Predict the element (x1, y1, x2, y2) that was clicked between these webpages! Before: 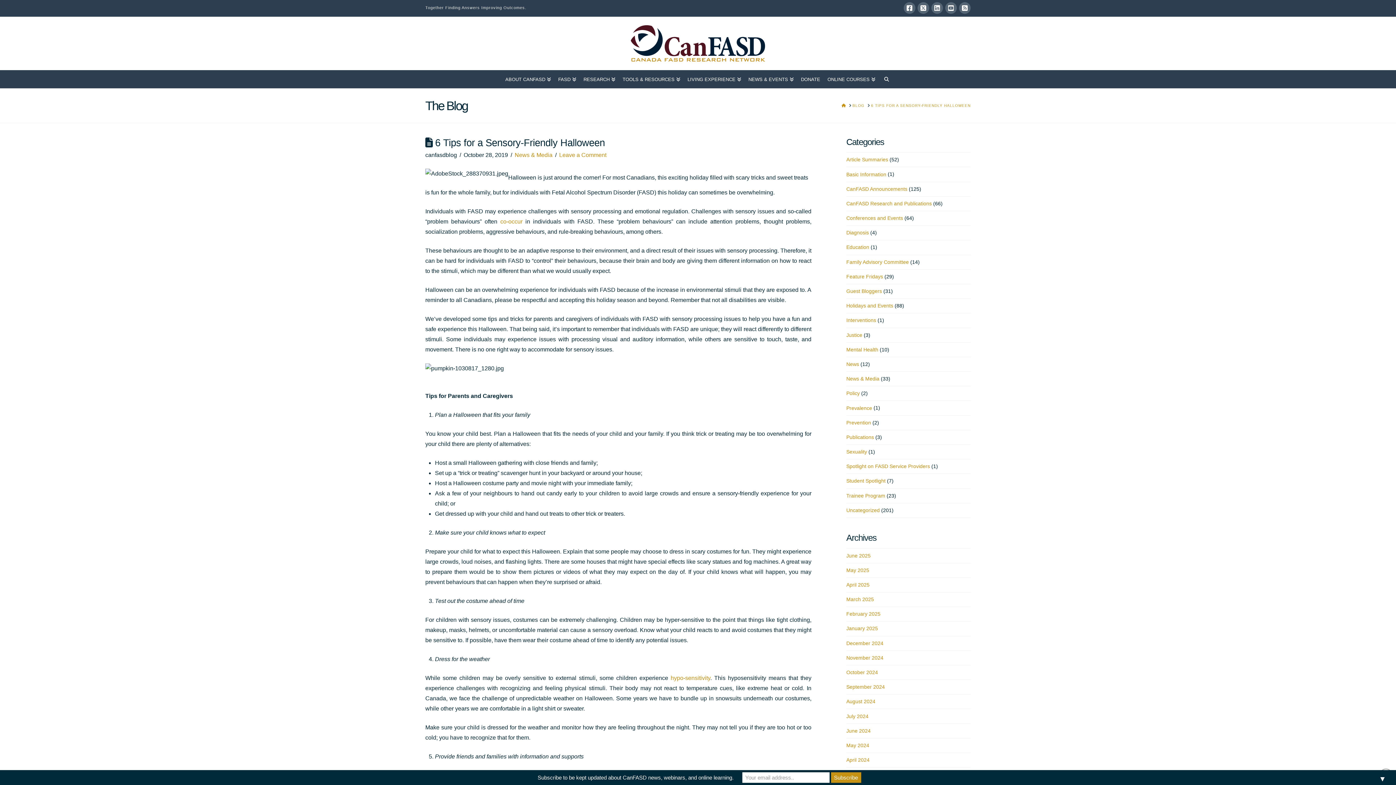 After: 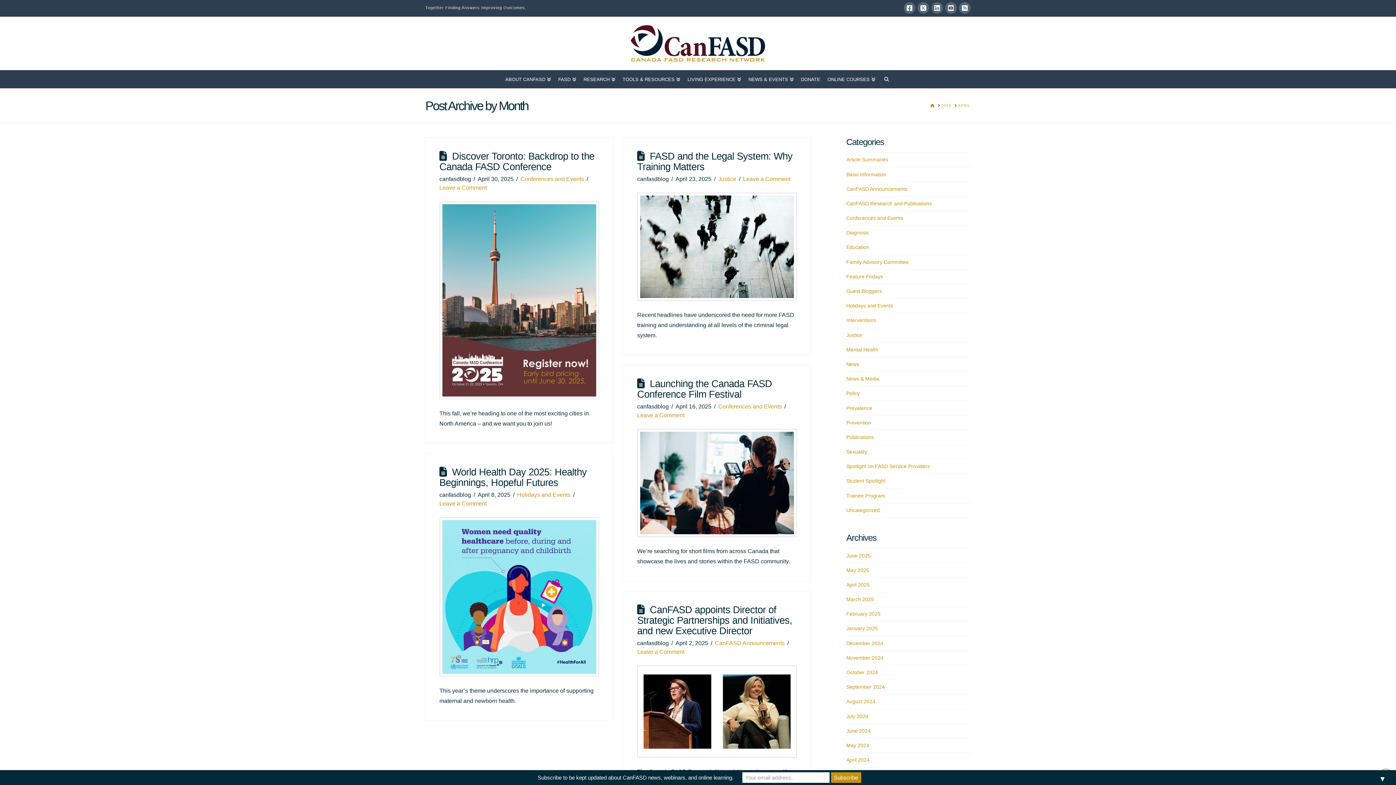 Action: bbox: (846, 582, 869, 587) label: April 2025